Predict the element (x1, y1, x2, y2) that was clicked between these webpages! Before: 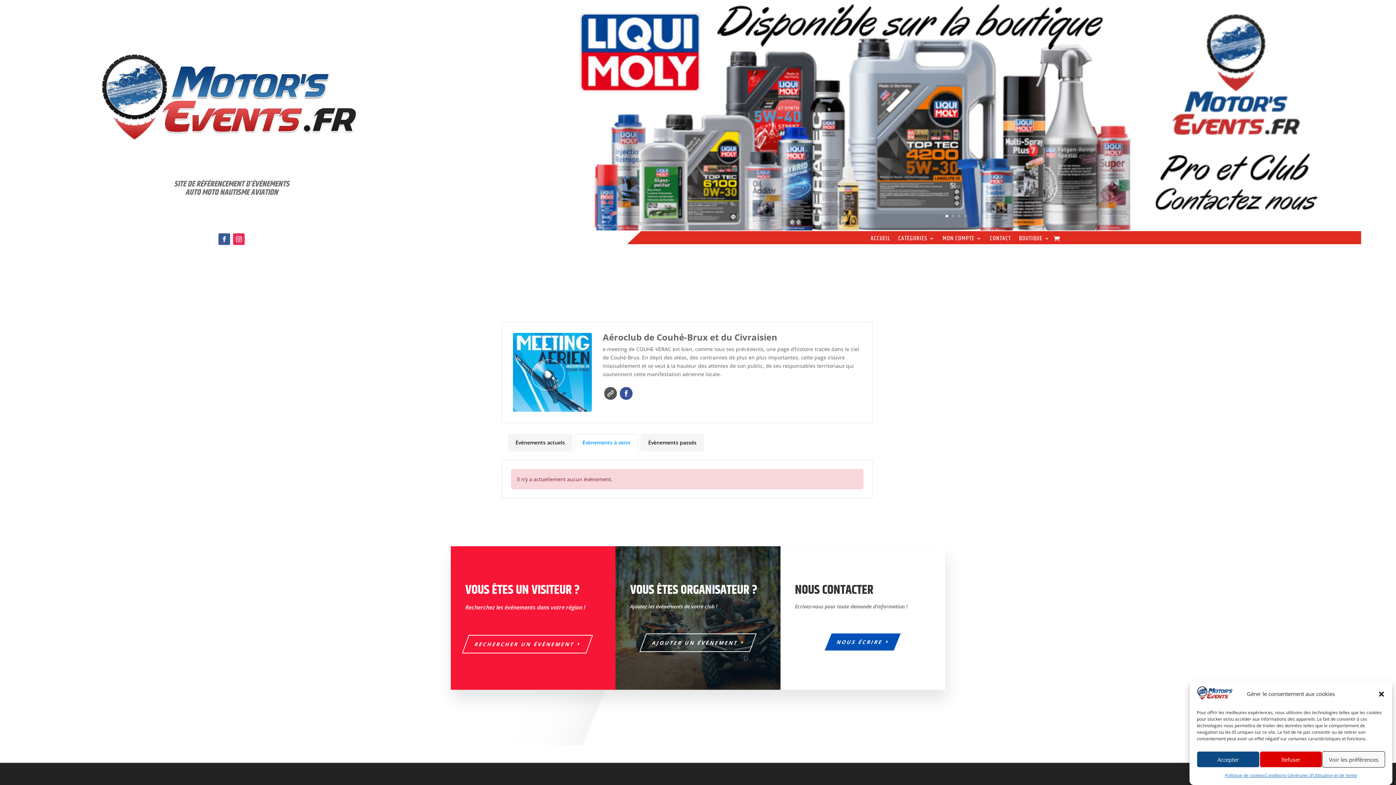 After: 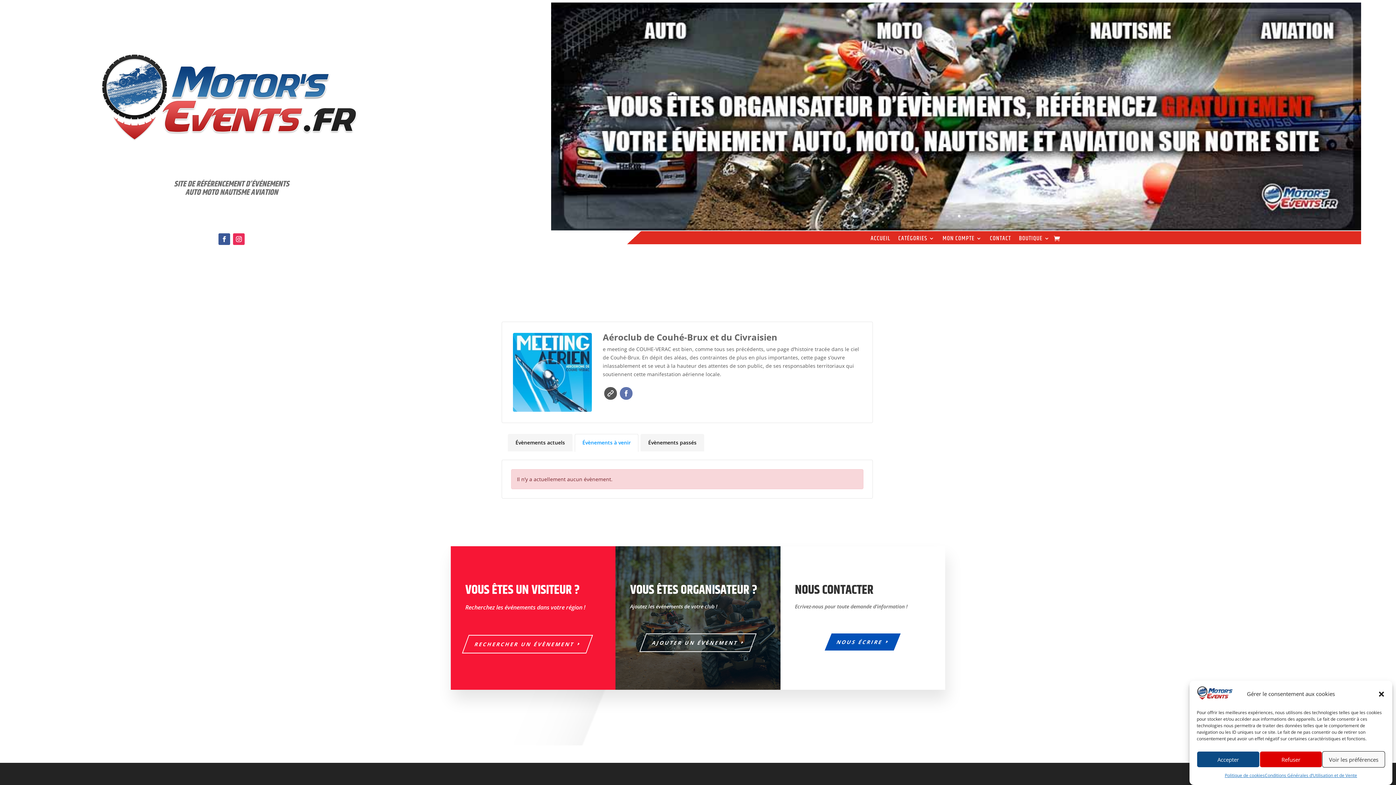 Action: label: Facebook bbox: (620, 387, 632, 399)